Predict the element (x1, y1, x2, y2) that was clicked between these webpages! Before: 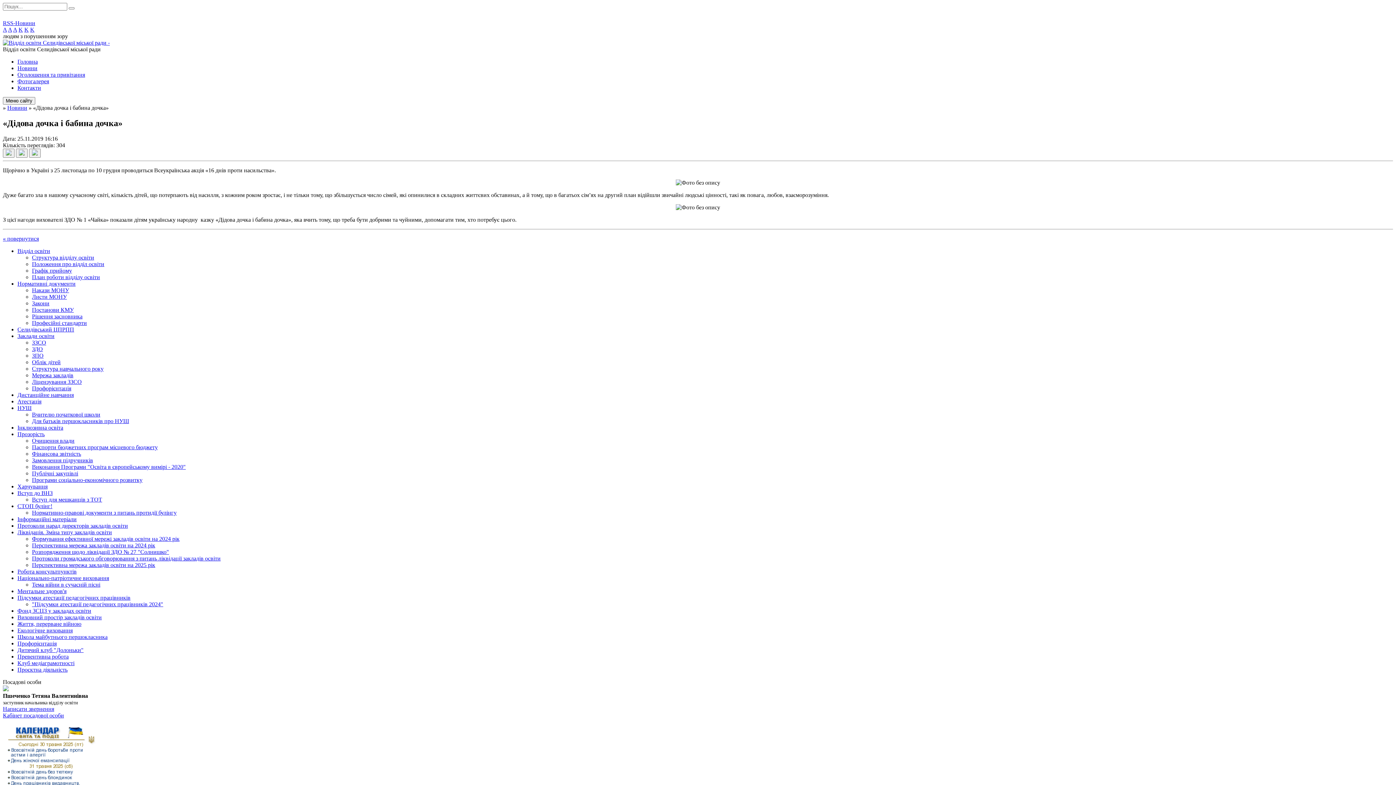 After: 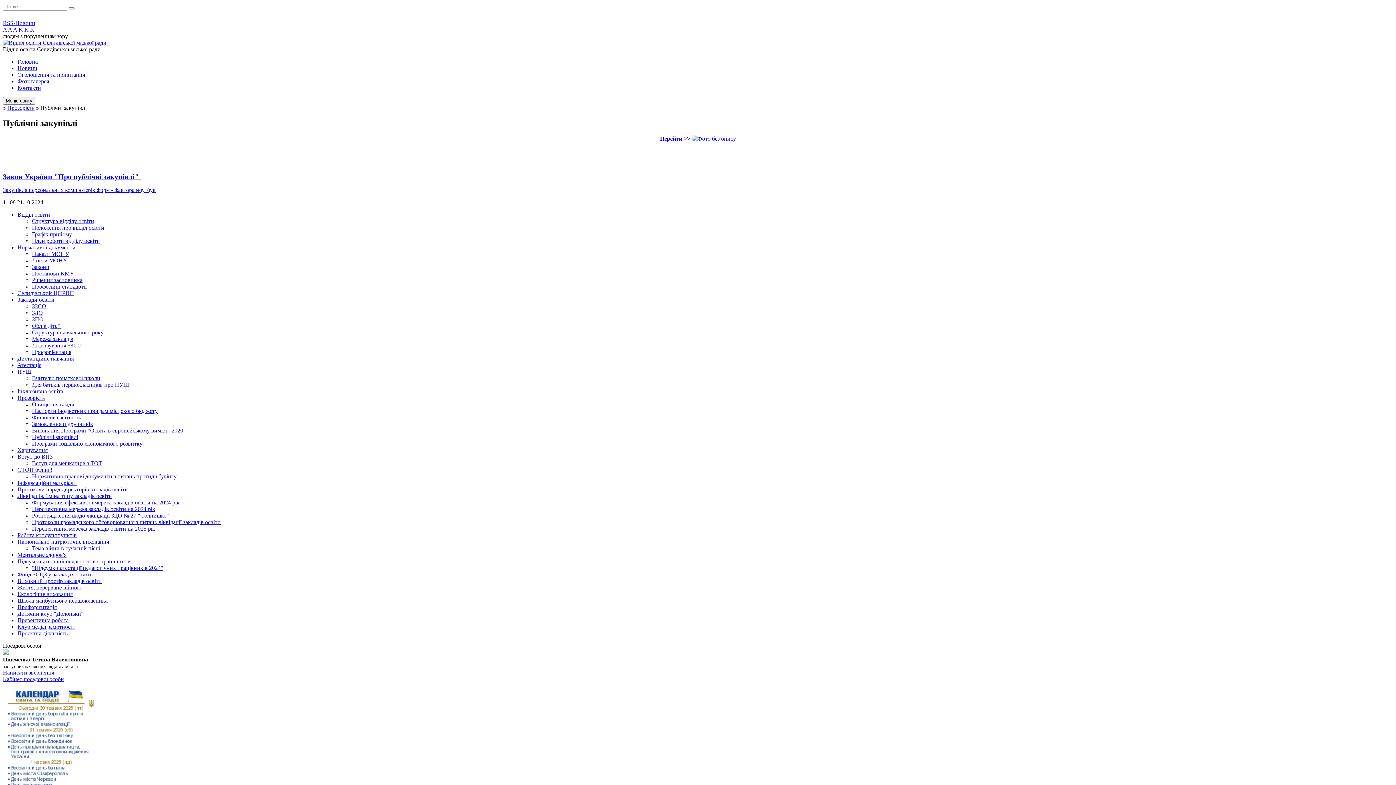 Action: label: Публічні закупівлі bbox: (32, 470, 78, 476)